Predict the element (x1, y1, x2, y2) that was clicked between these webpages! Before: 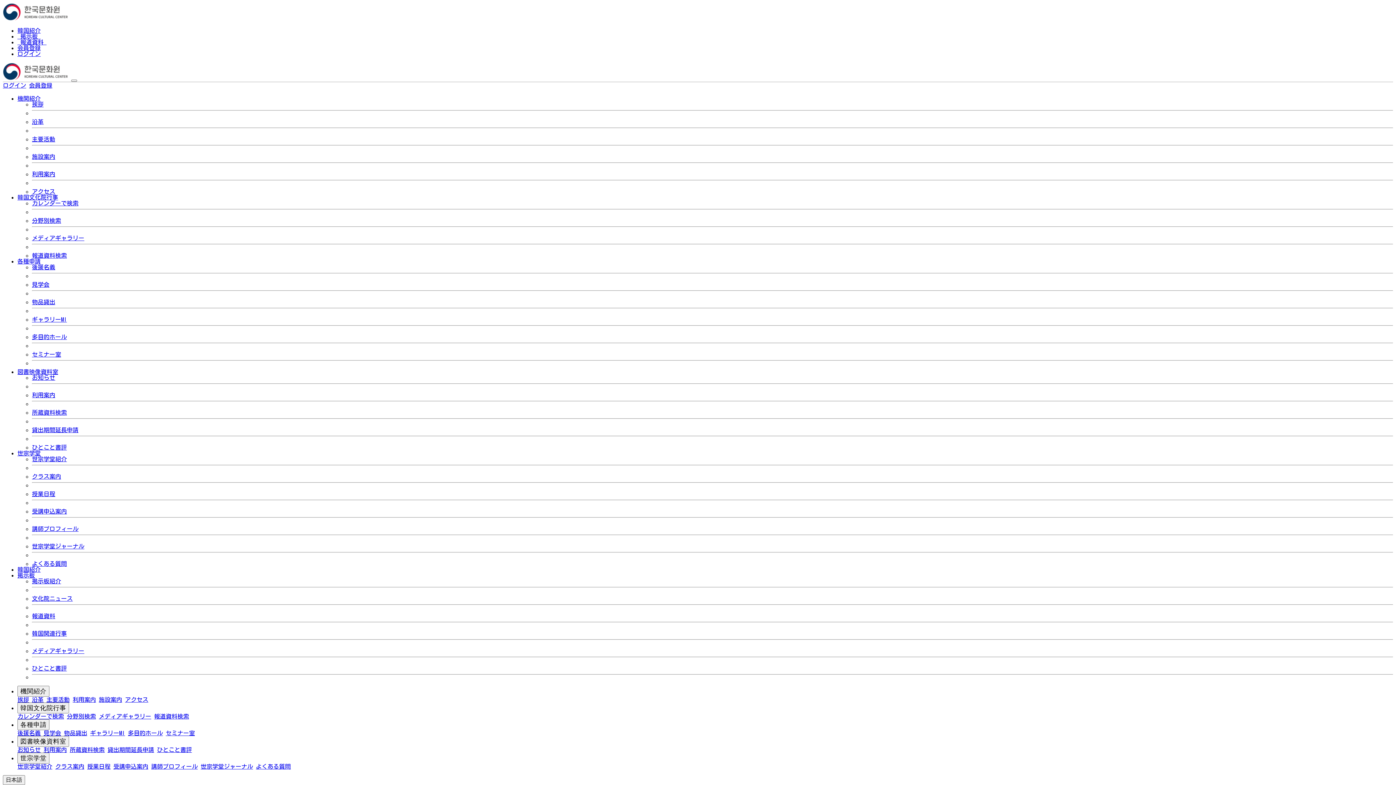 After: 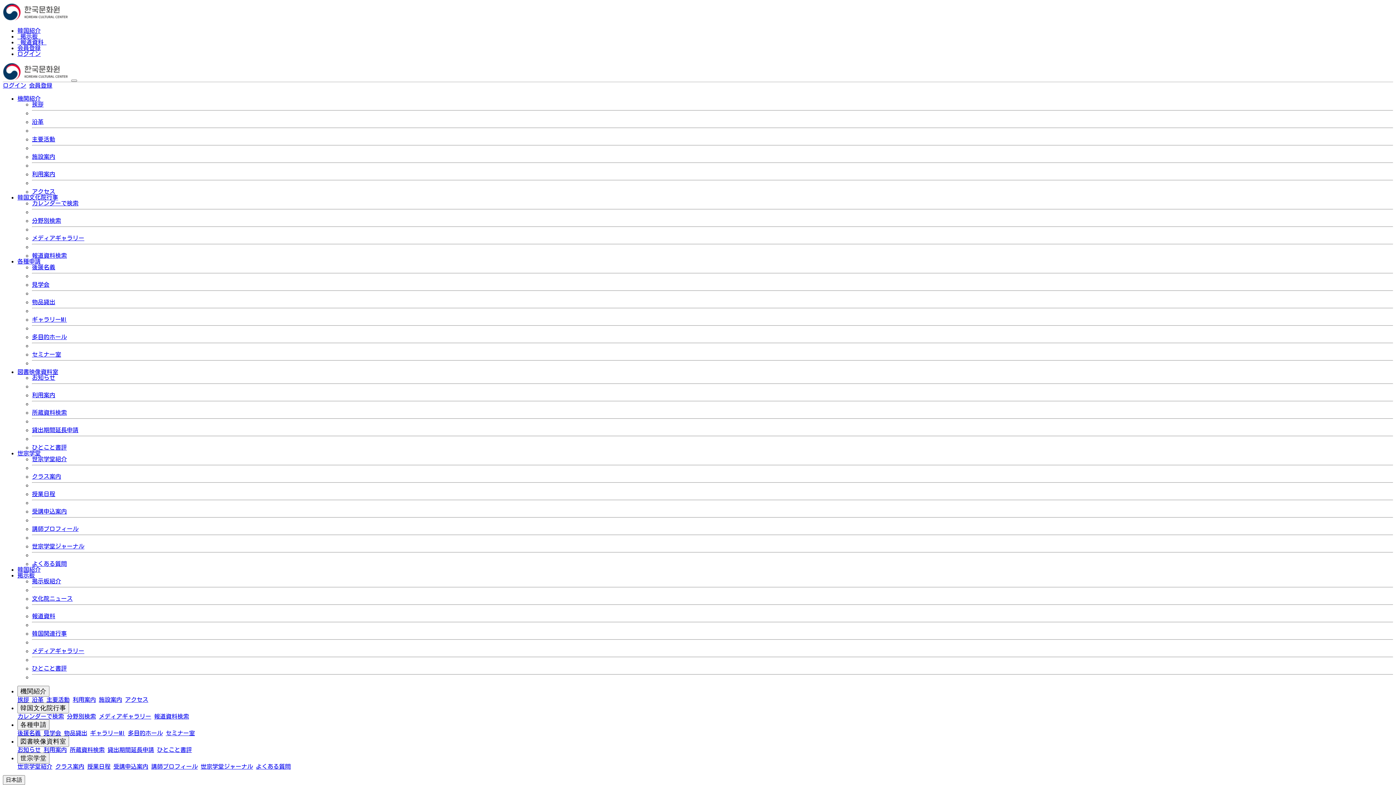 Action: bbox: (17, 258, 40, 264) label: 各種申請